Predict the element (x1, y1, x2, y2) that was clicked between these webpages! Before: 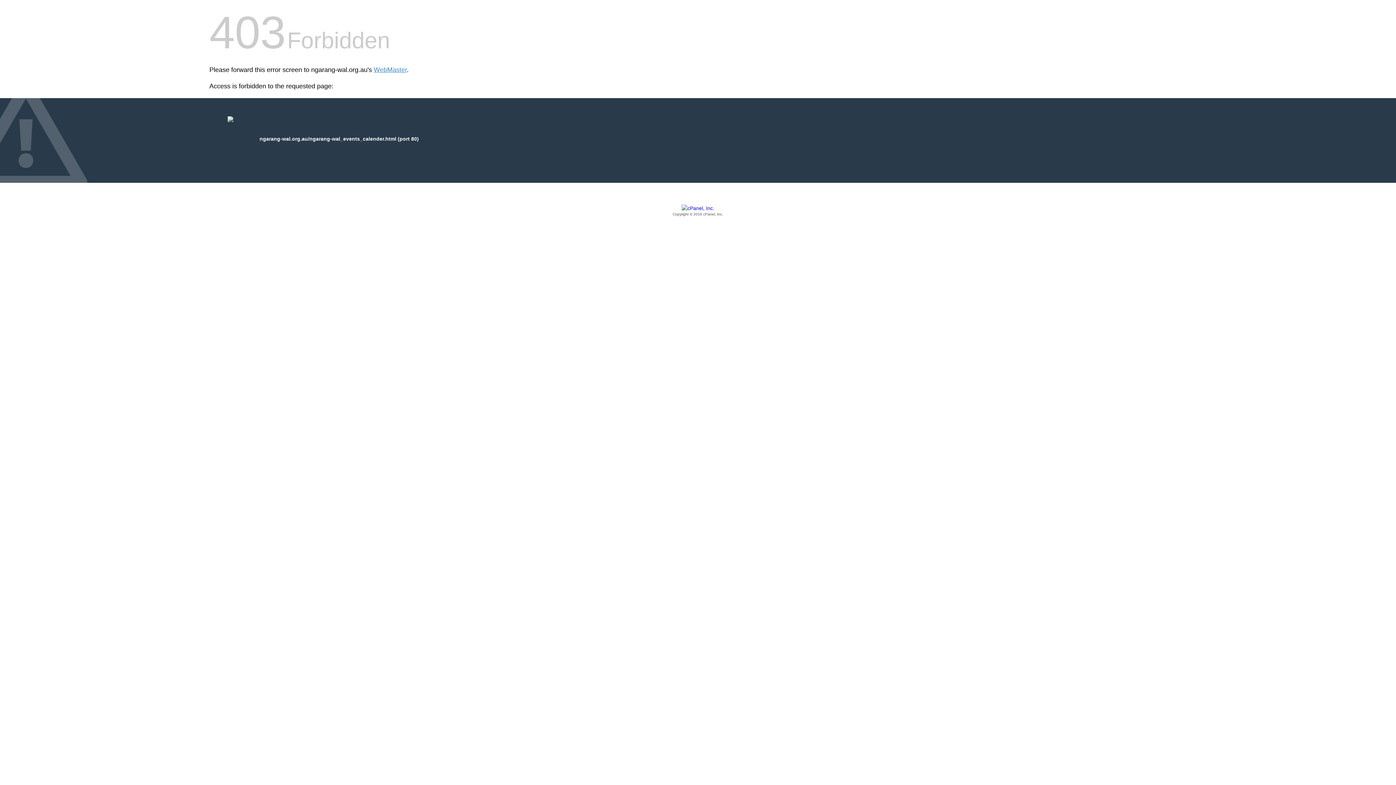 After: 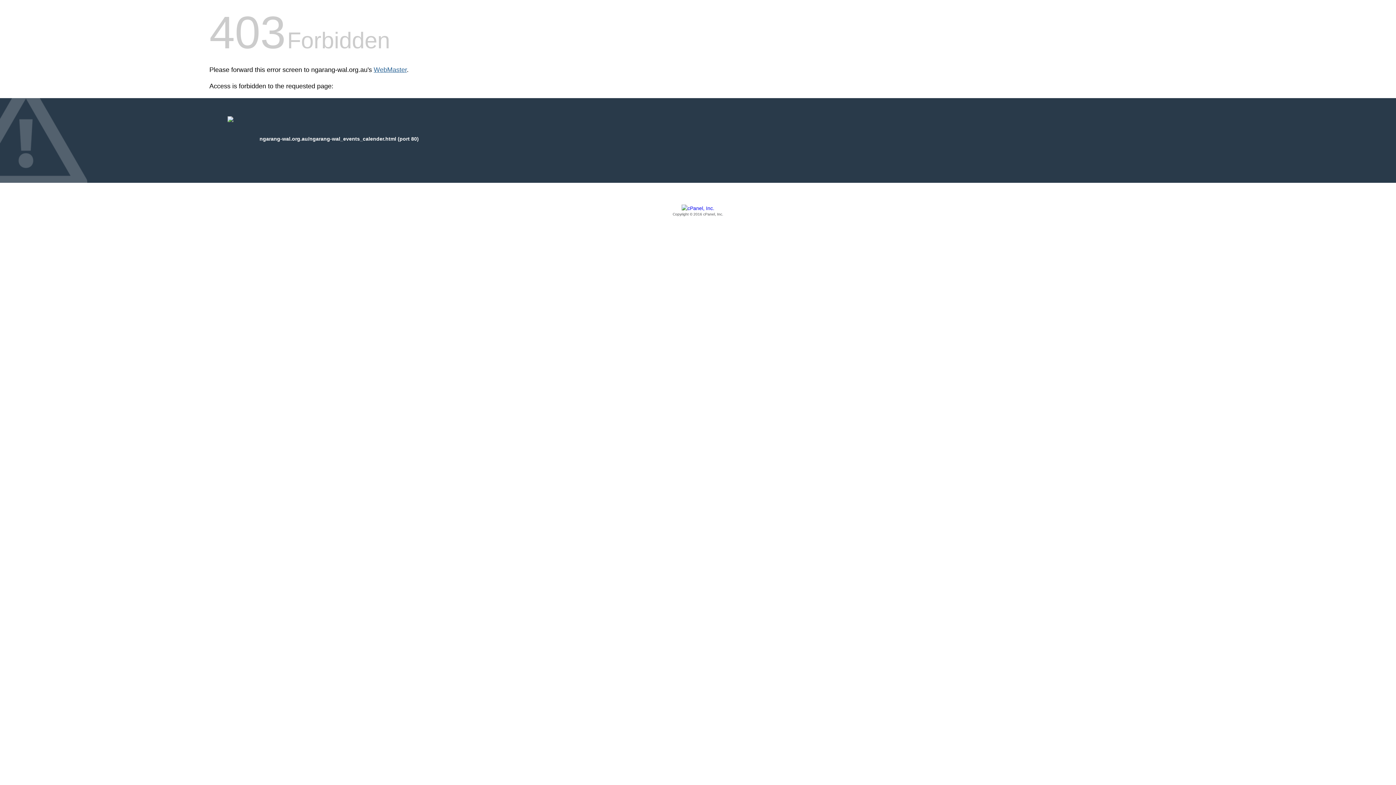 Action: bbox: (373, 66, 406, 73) label: WebMaster